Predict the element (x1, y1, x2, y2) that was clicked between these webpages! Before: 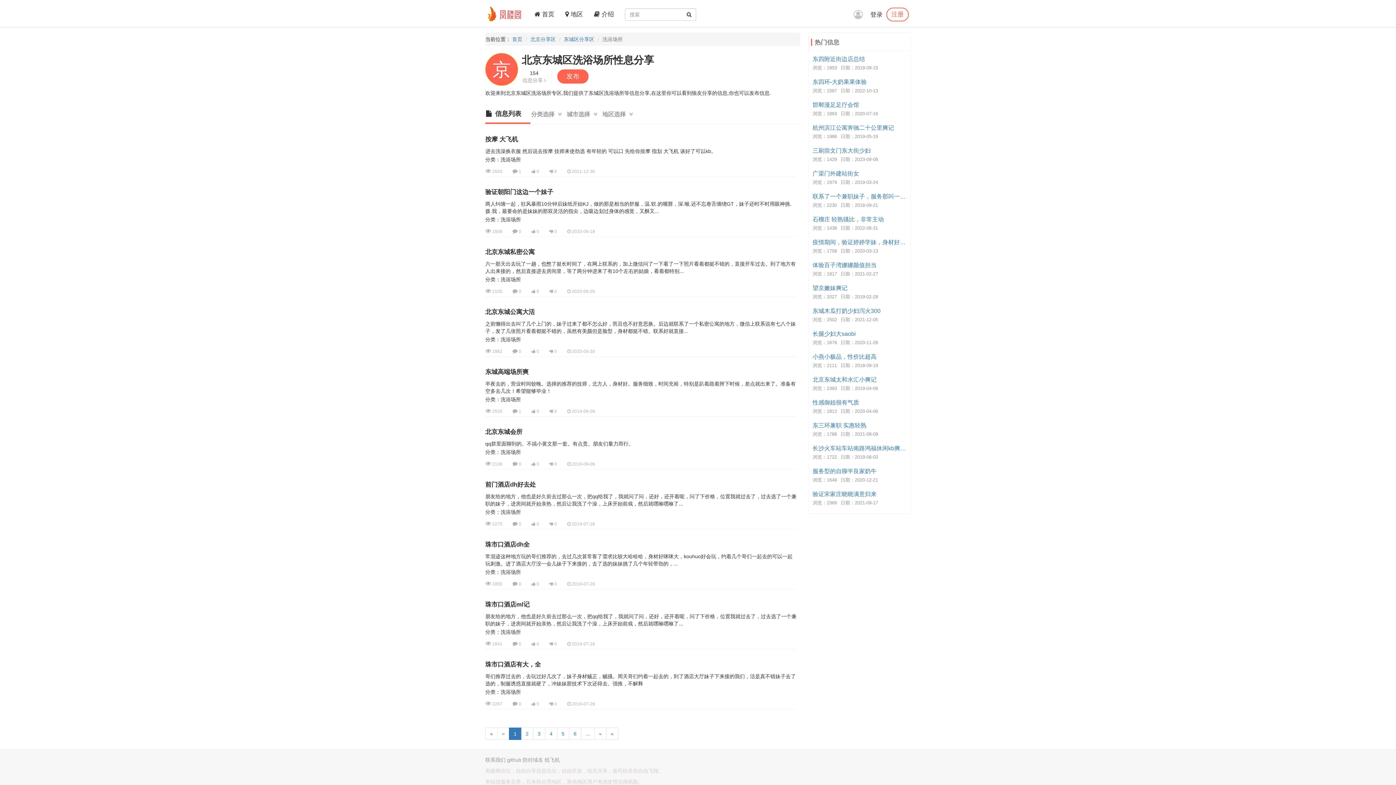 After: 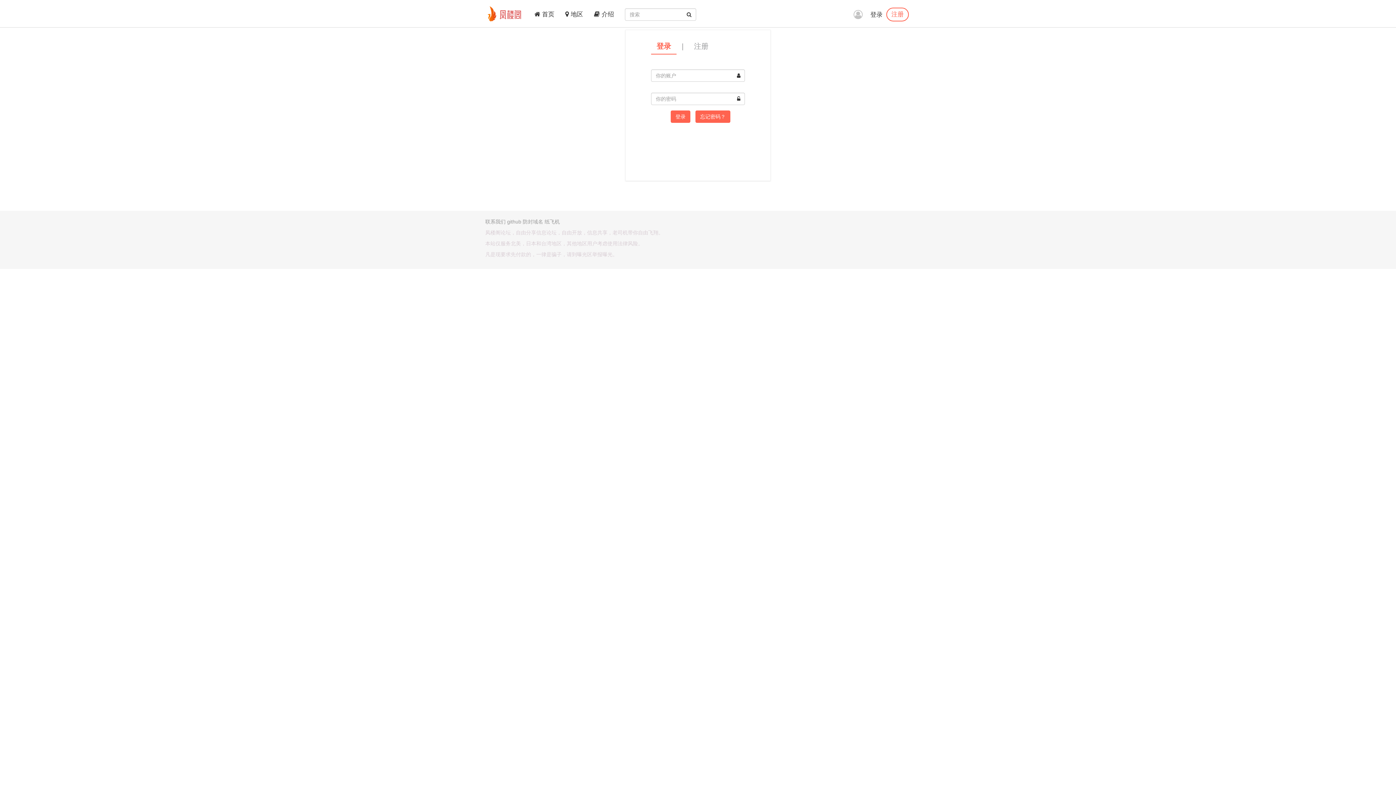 Action: bbox: (870, 11, 882, 18) label: 登录